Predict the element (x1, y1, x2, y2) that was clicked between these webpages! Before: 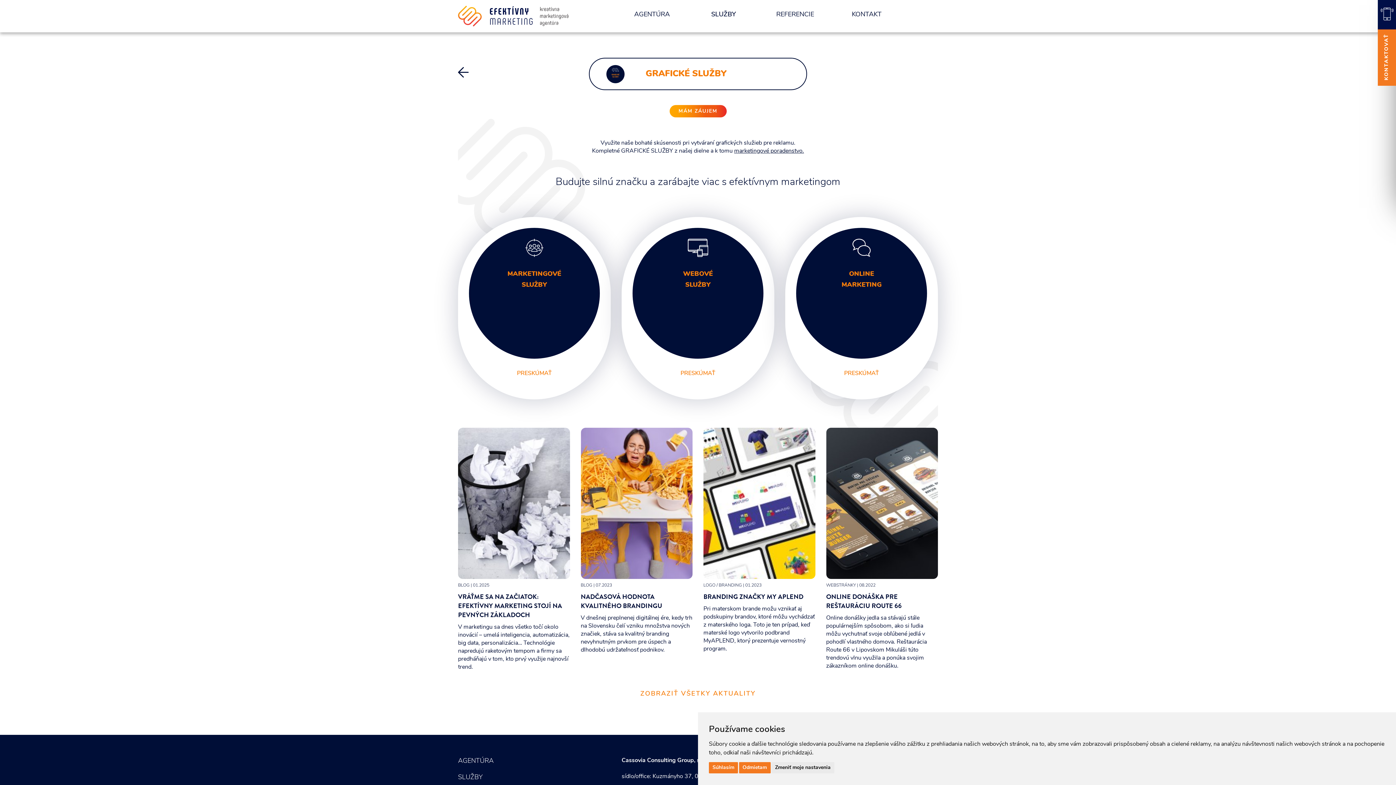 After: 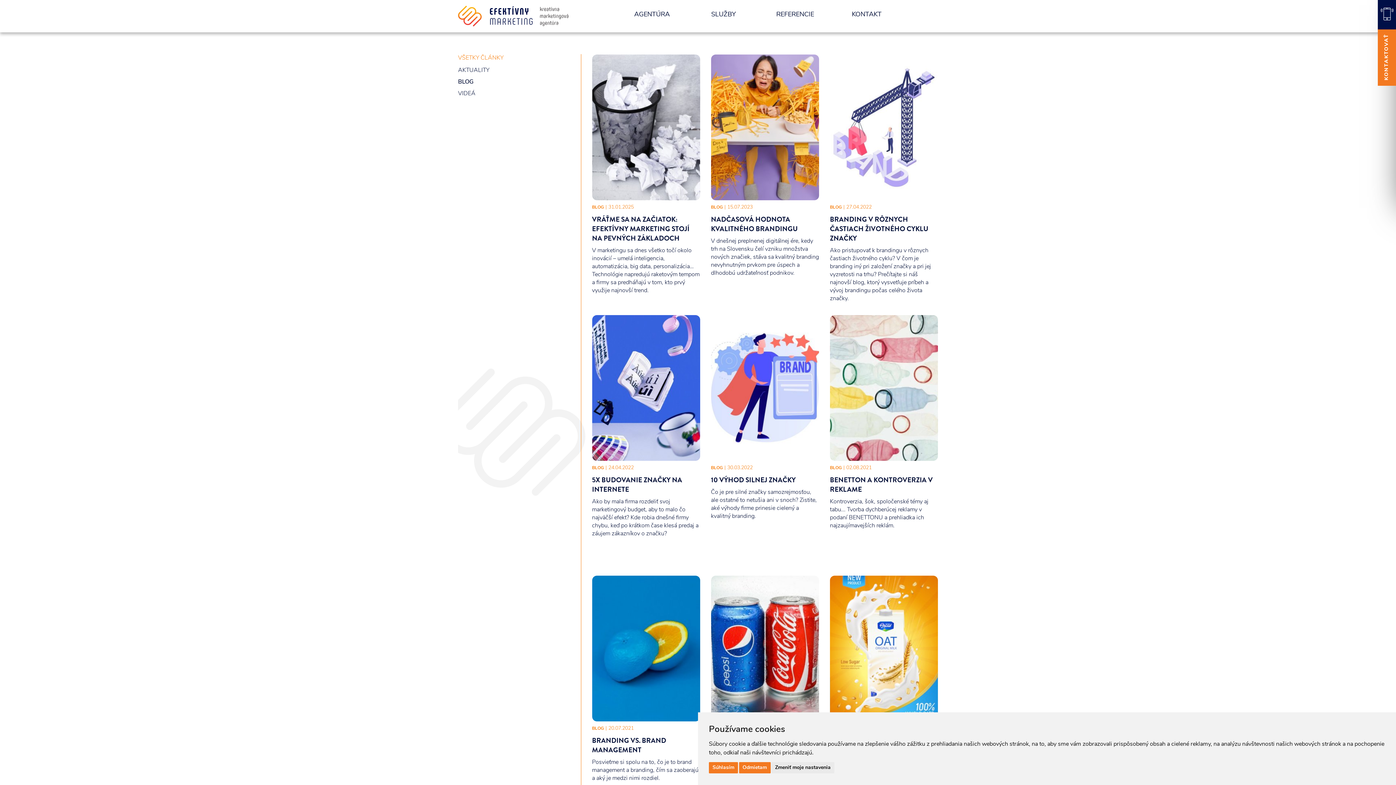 Action: label: BLOG bbox: (580, 583, 592, 587)